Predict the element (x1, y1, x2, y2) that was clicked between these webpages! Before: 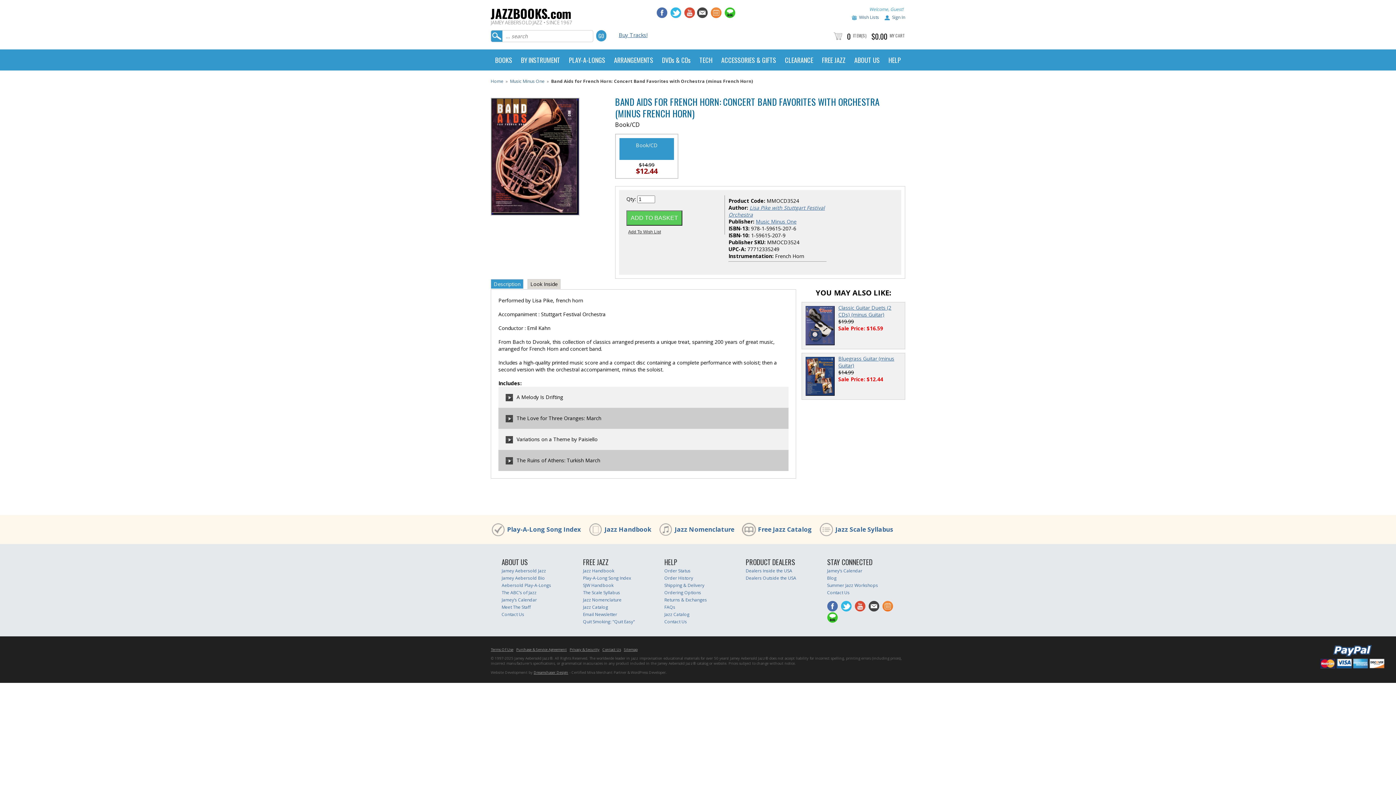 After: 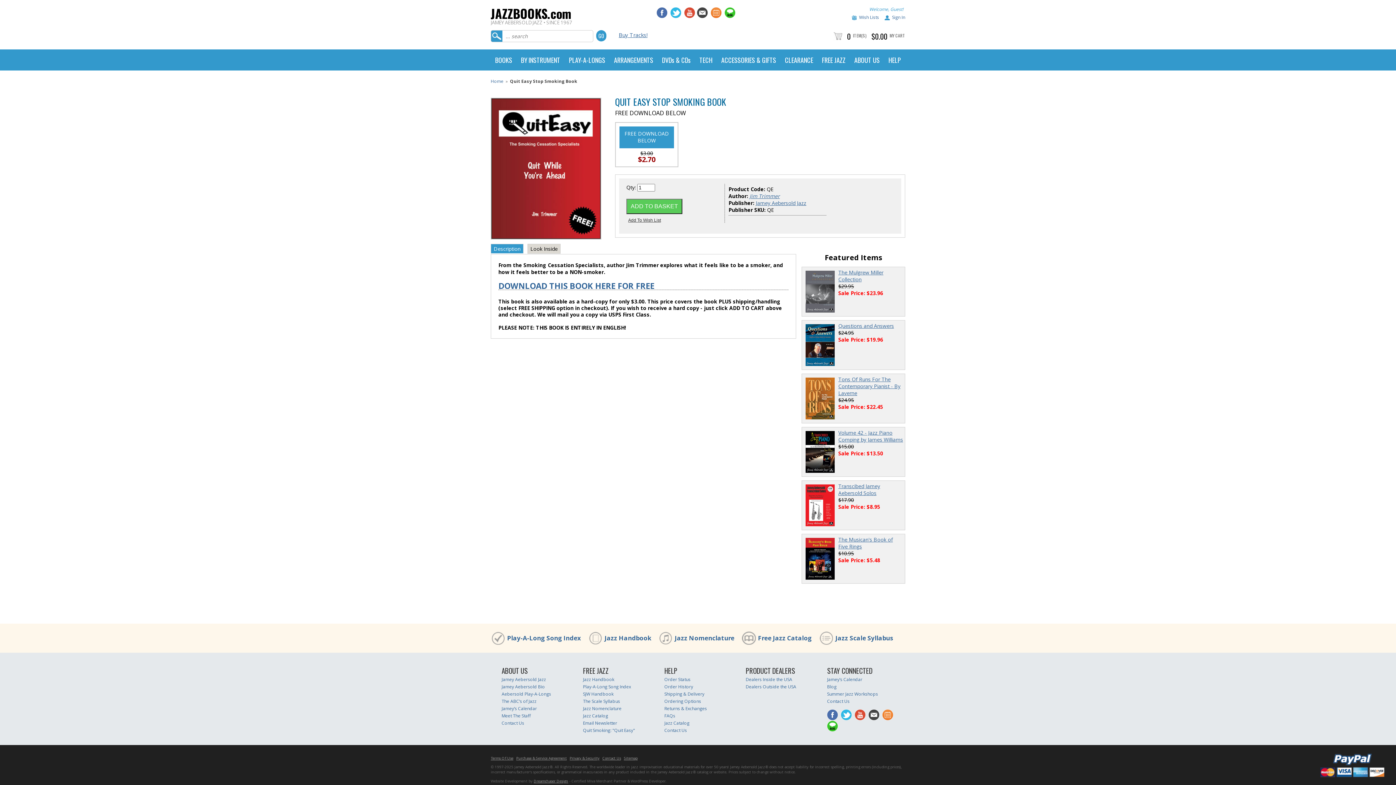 Action: label: Quit Smoking: "Quit Easy" bbox: (583, 618, 635, 625)